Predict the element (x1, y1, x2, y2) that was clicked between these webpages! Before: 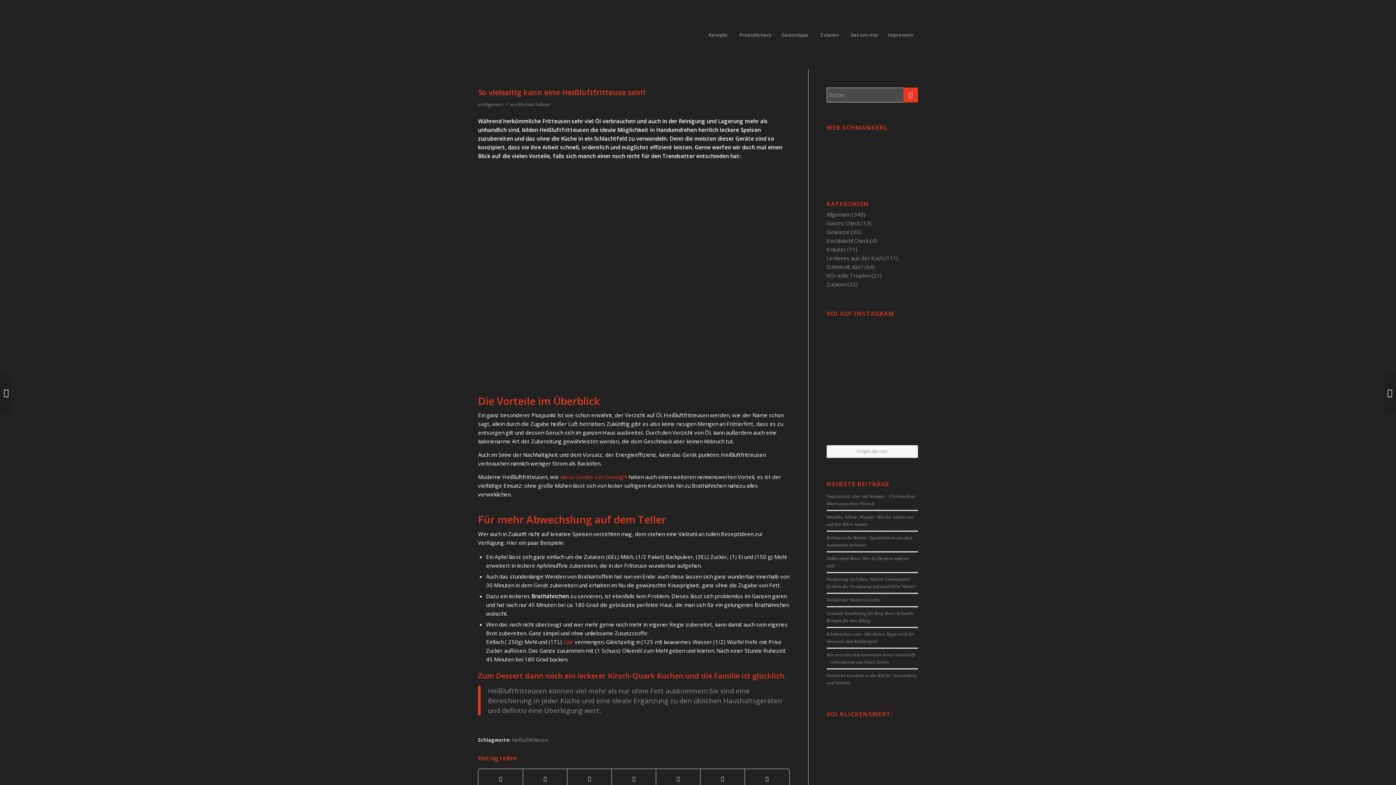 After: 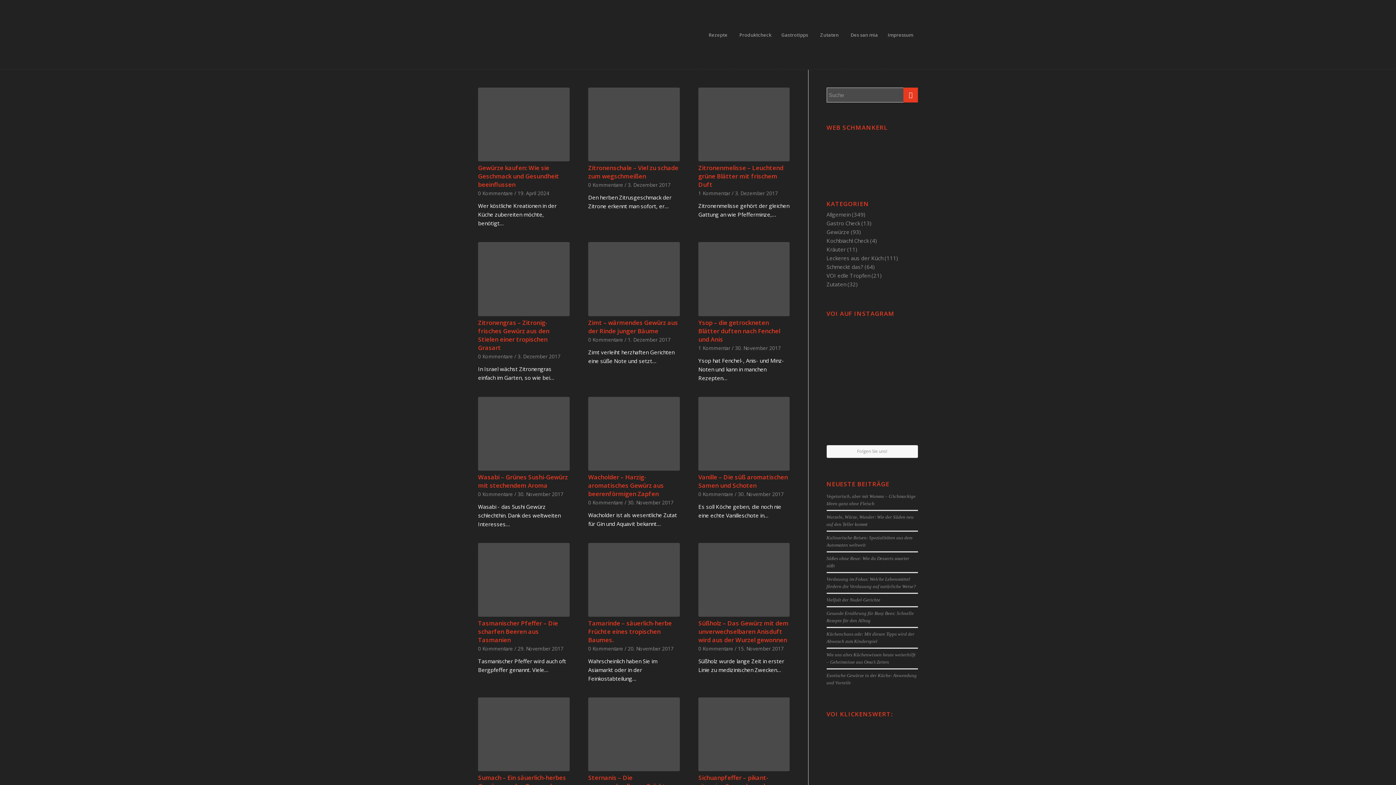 Action: label: Gewürze bbox: (826, 228, 849, 235)